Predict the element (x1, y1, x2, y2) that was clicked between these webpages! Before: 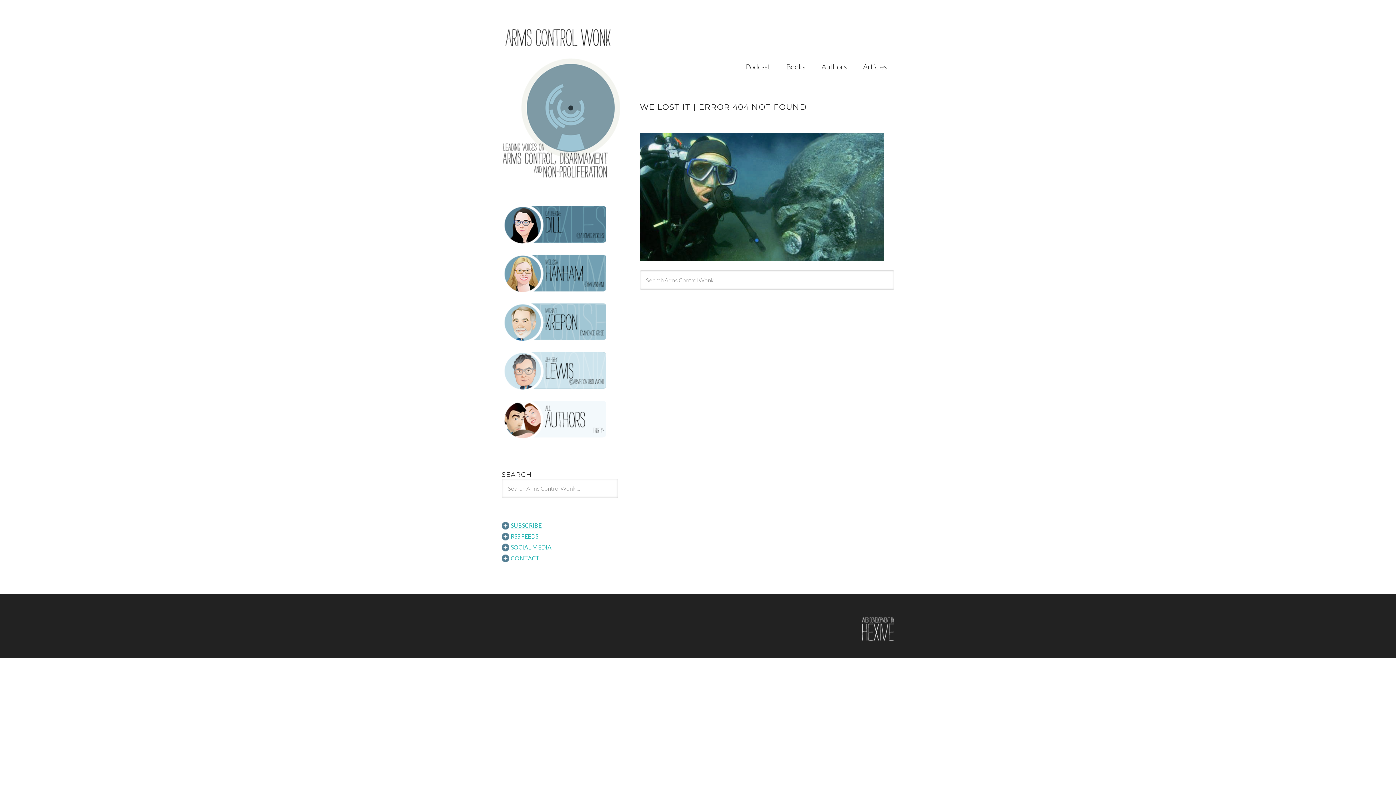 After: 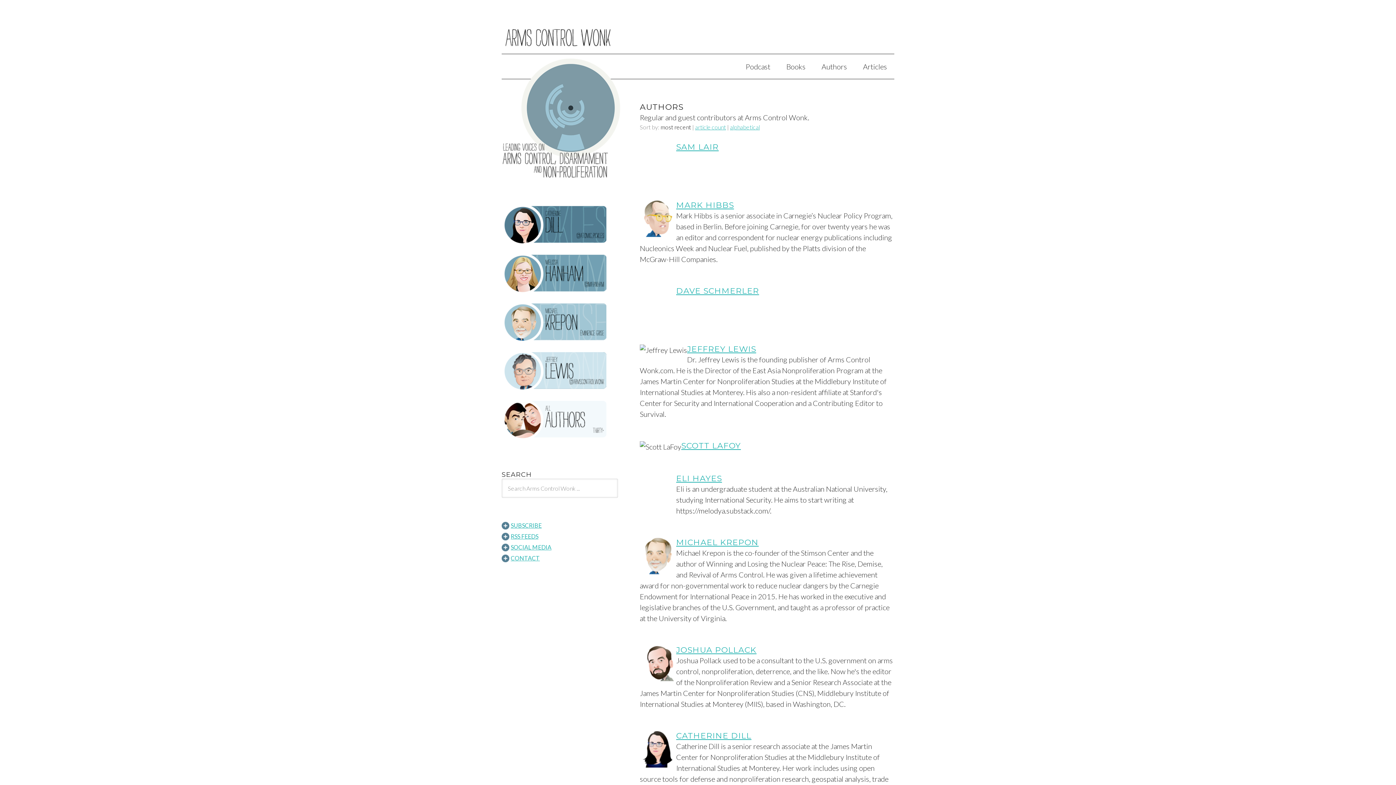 Action: label: Authors bbox: (501, 399, 618, 440)